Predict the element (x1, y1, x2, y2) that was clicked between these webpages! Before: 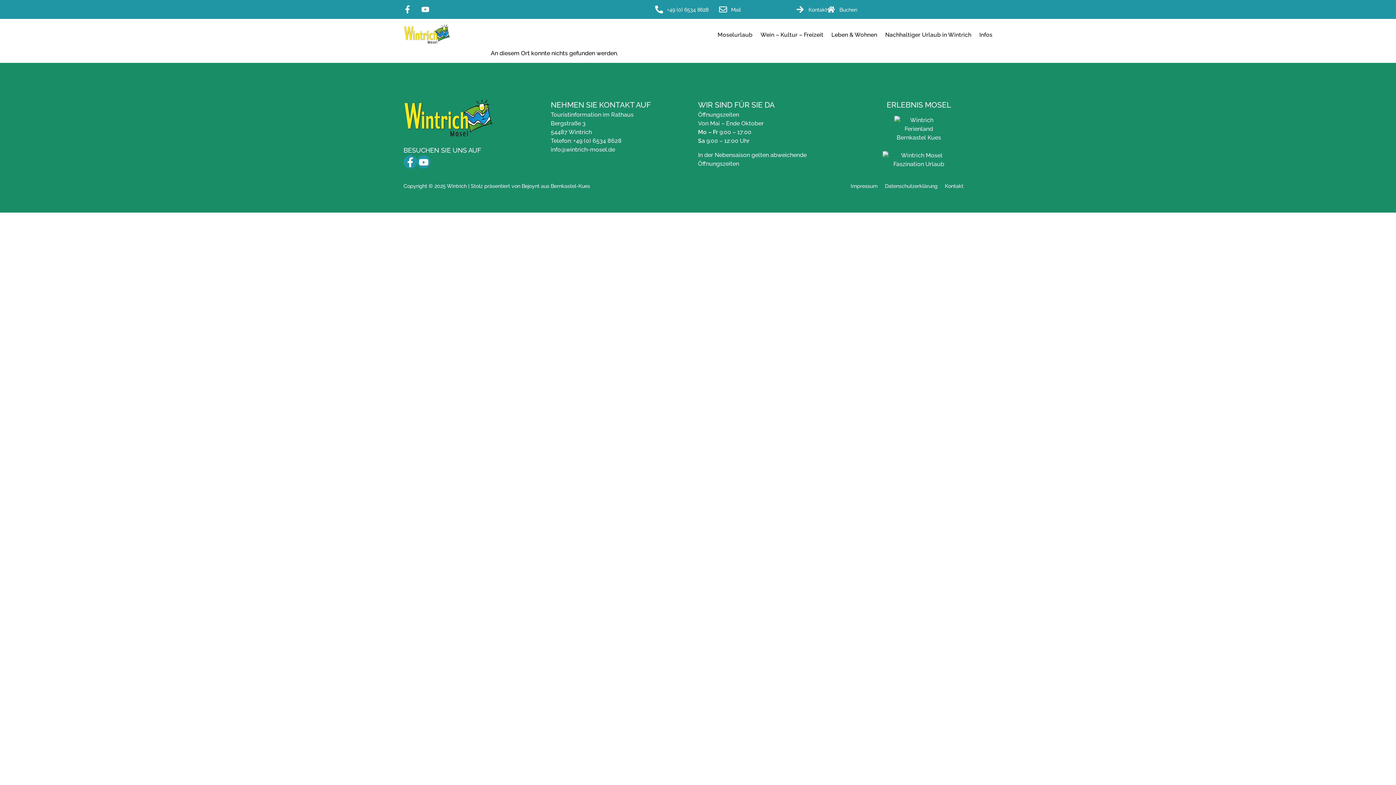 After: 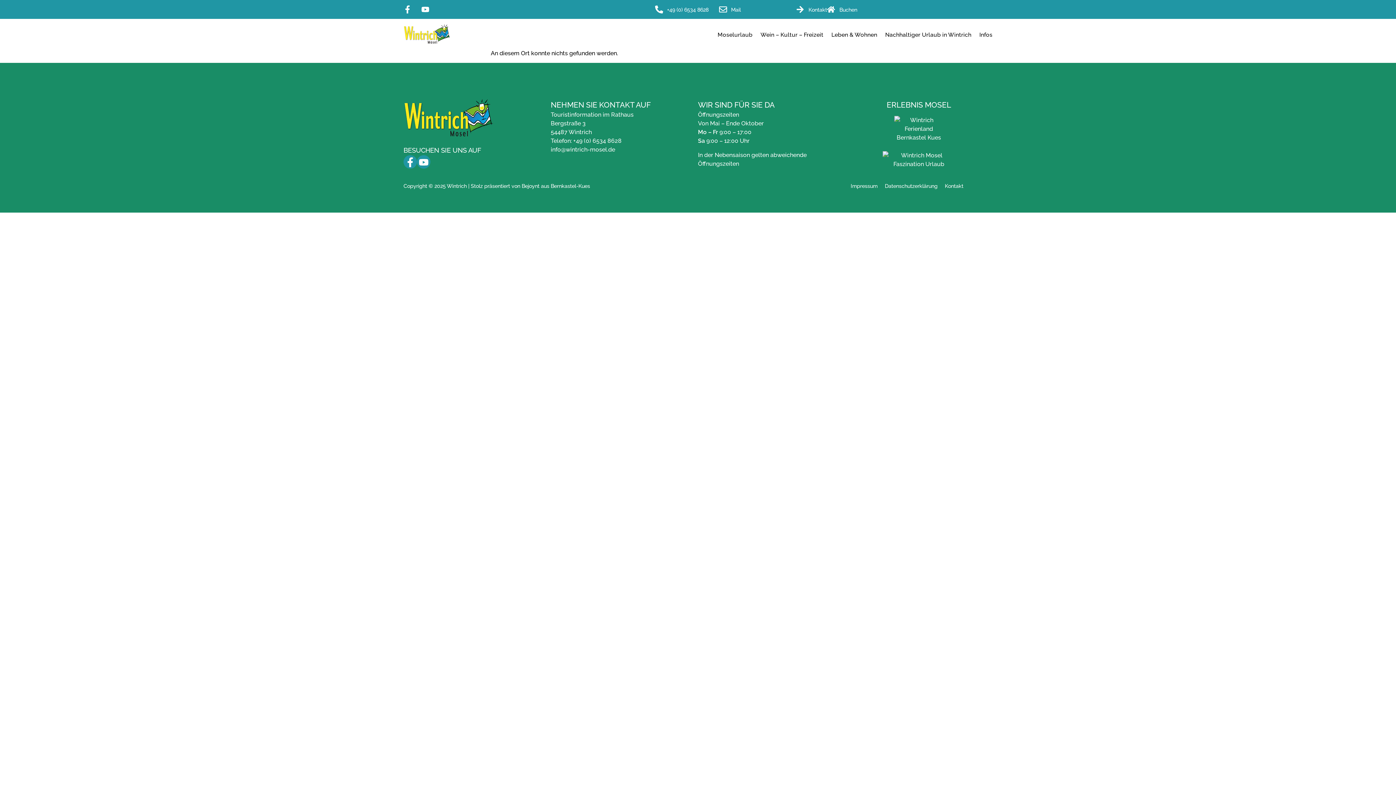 Action: bbox: (550, 137, 621, 144) label: Telefon: +49 (0) 6534 8628